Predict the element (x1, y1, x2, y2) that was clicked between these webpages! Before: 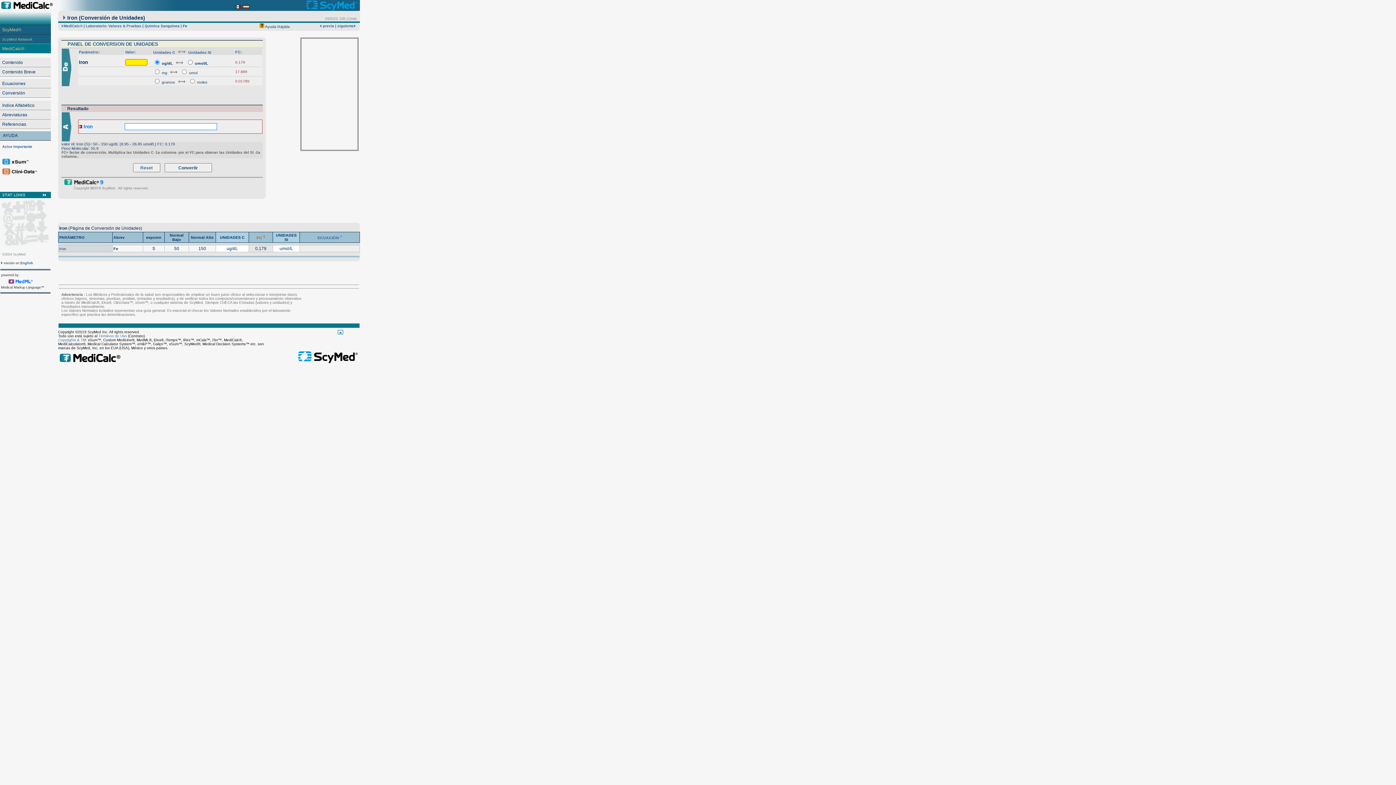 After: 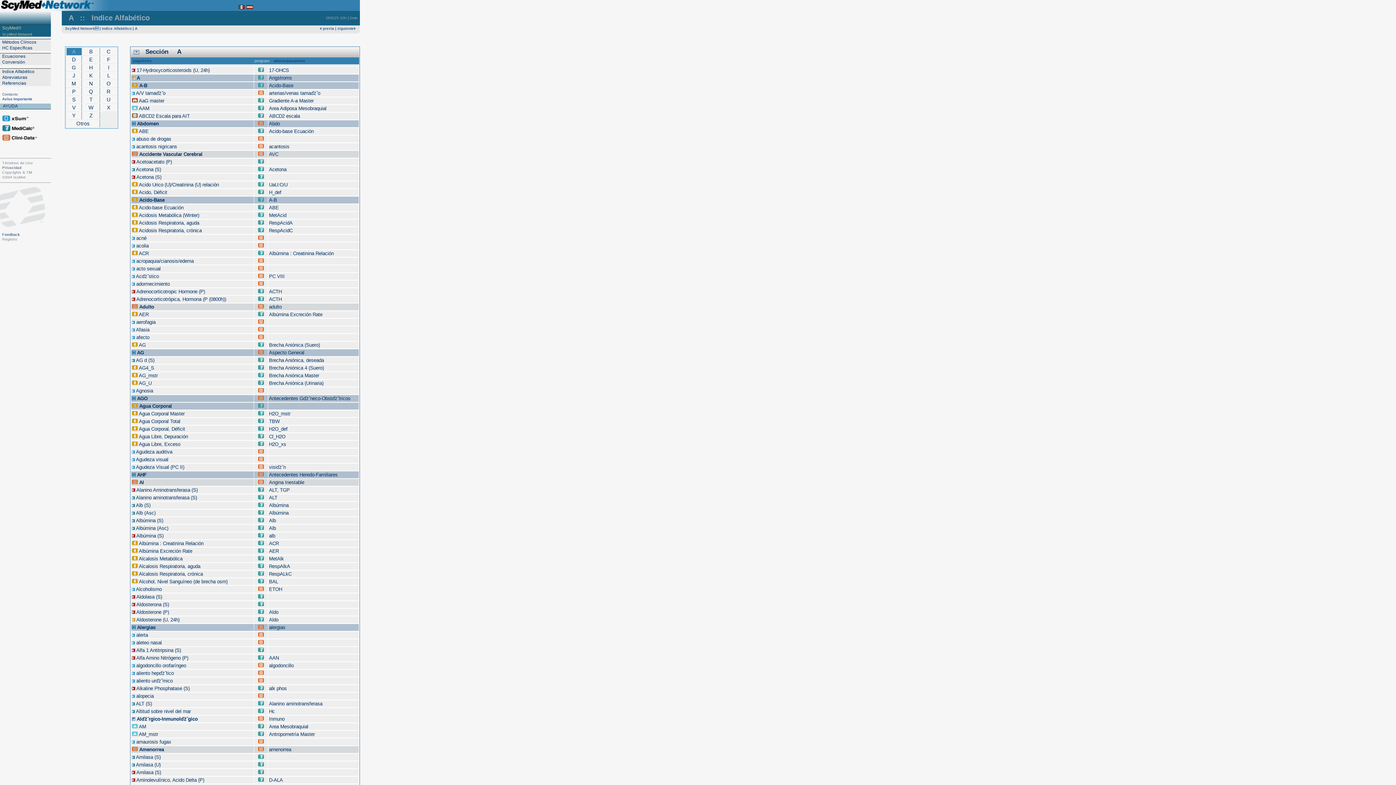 Action: label: Abreviaturas bbox: (2, 112, 27, 117)